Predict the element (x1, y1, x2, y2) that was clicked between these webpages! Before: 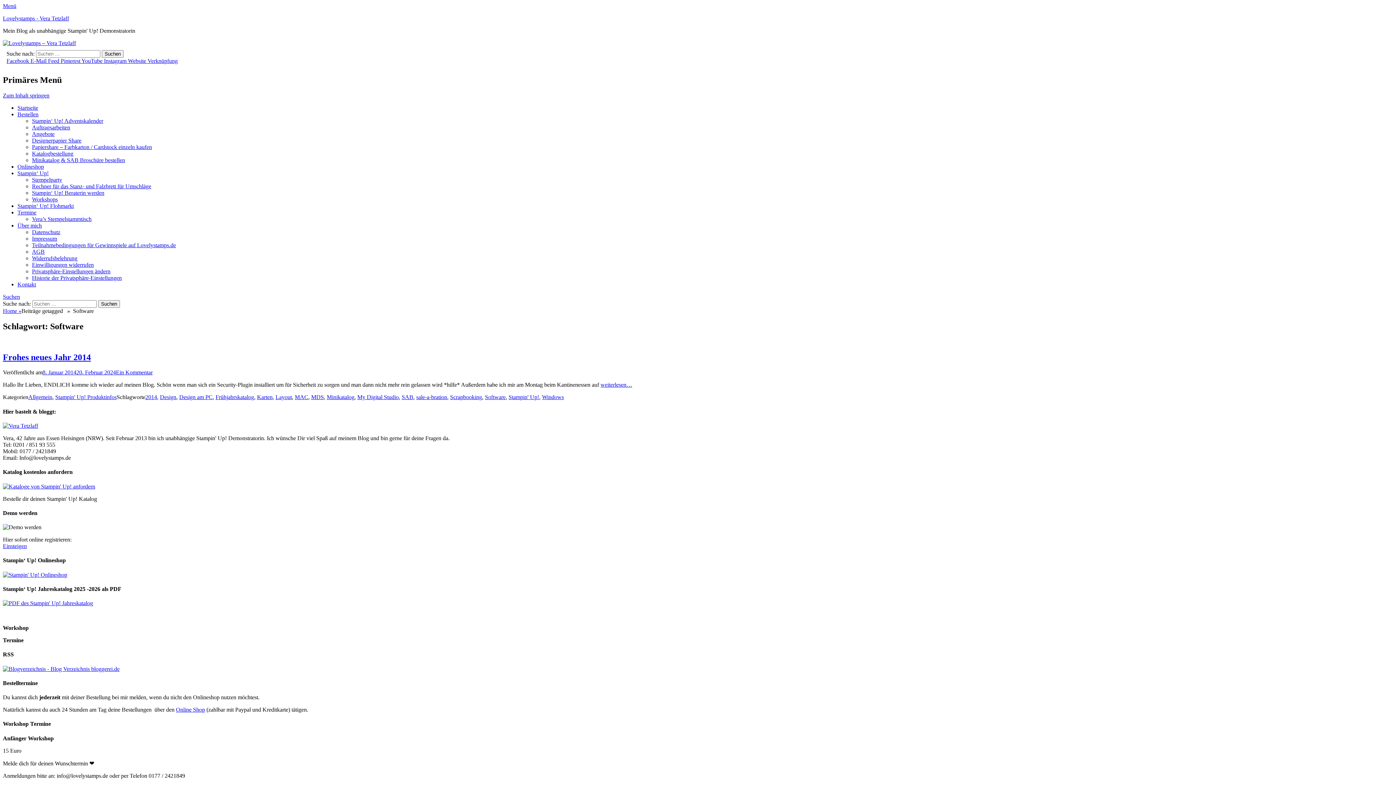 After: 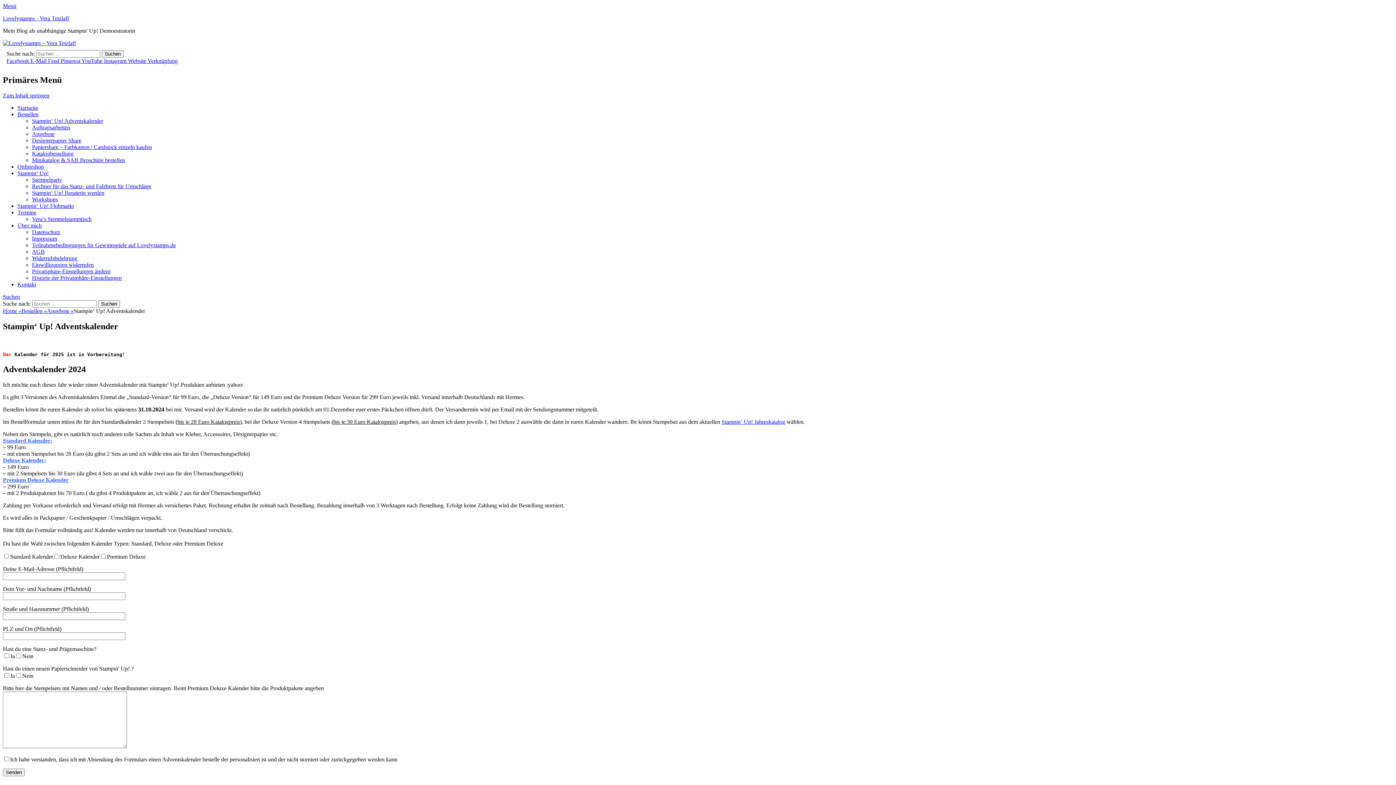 Action: label: Stampin‘ Up! Adventskalender bbox: (32, 117, 103, 123)